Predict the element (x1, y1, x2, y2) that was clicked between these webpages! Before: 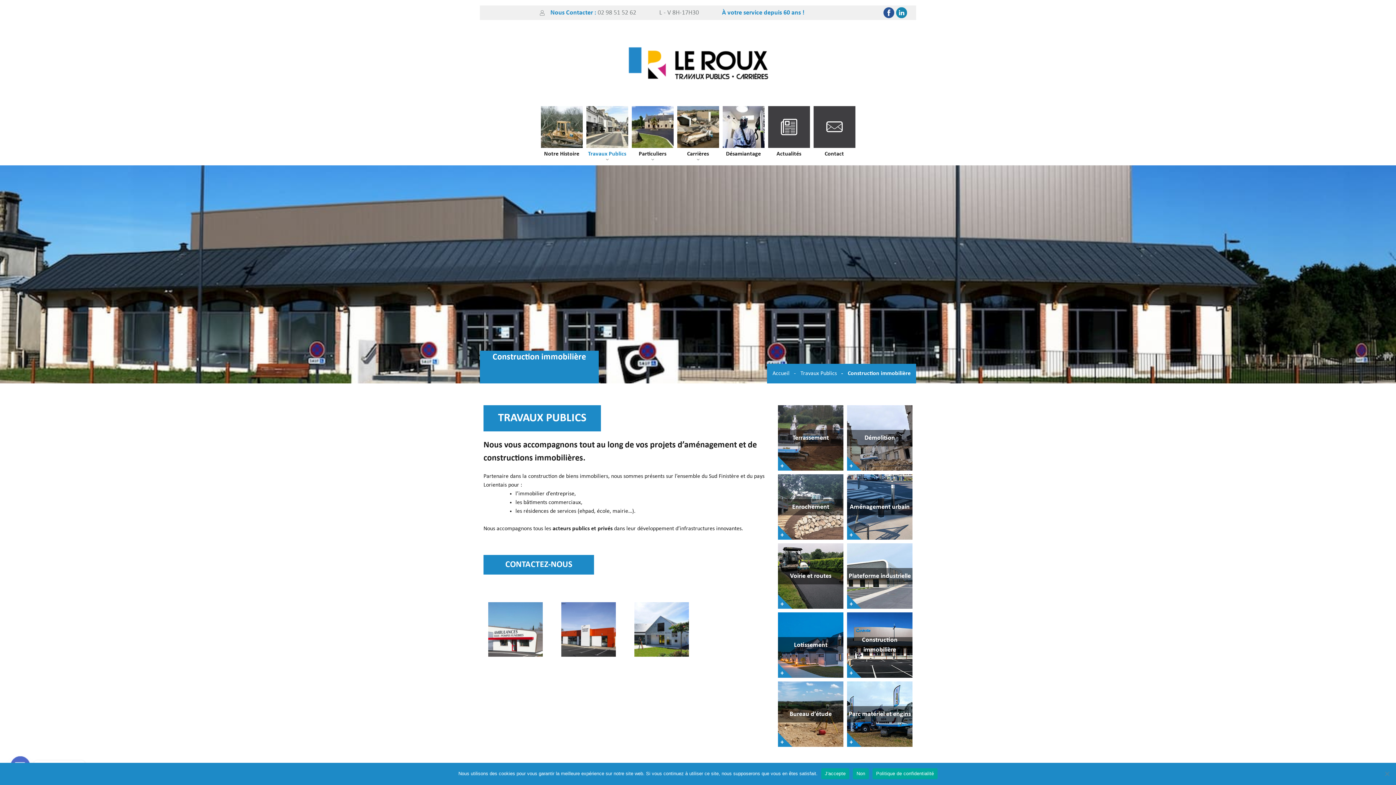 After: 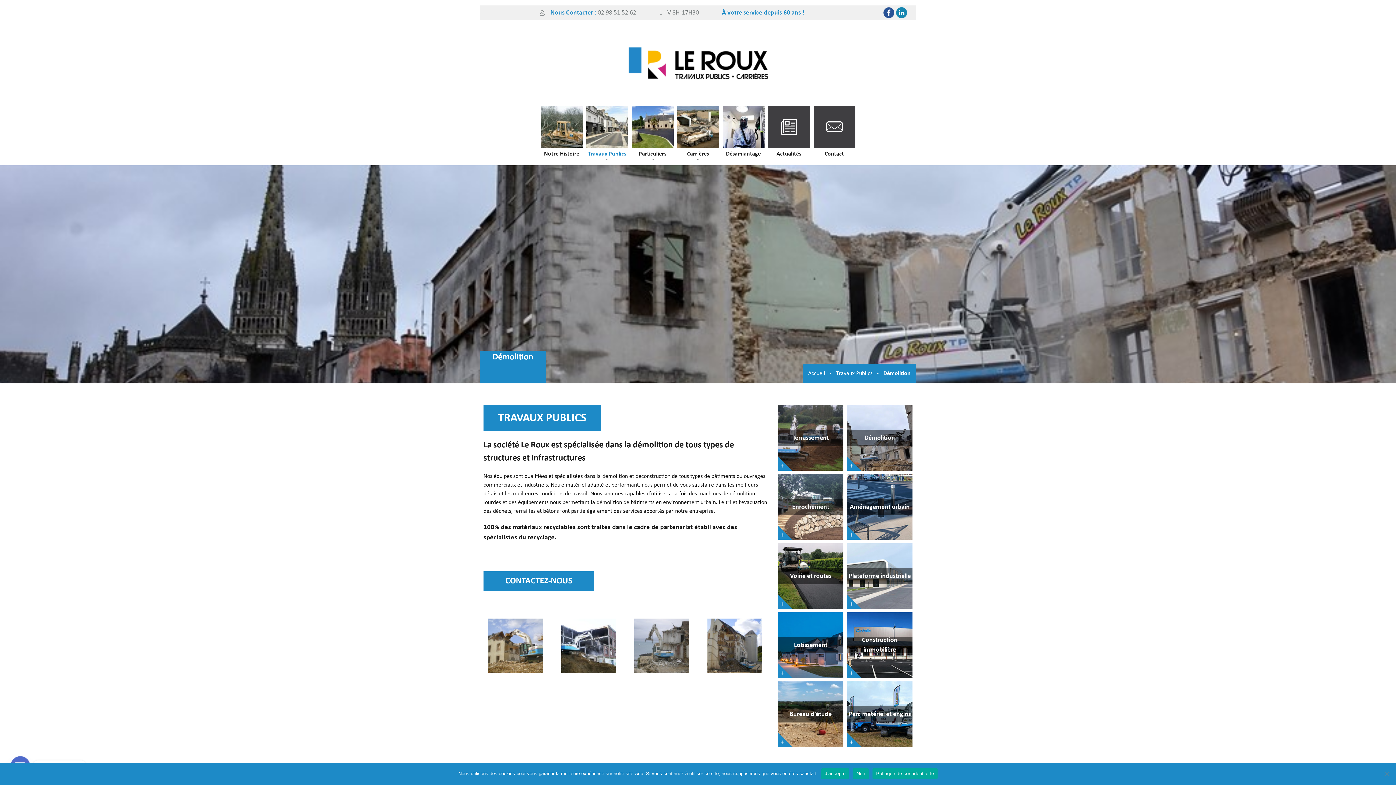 Action: label: Démolition bbox: (847, 405, 912, 470)